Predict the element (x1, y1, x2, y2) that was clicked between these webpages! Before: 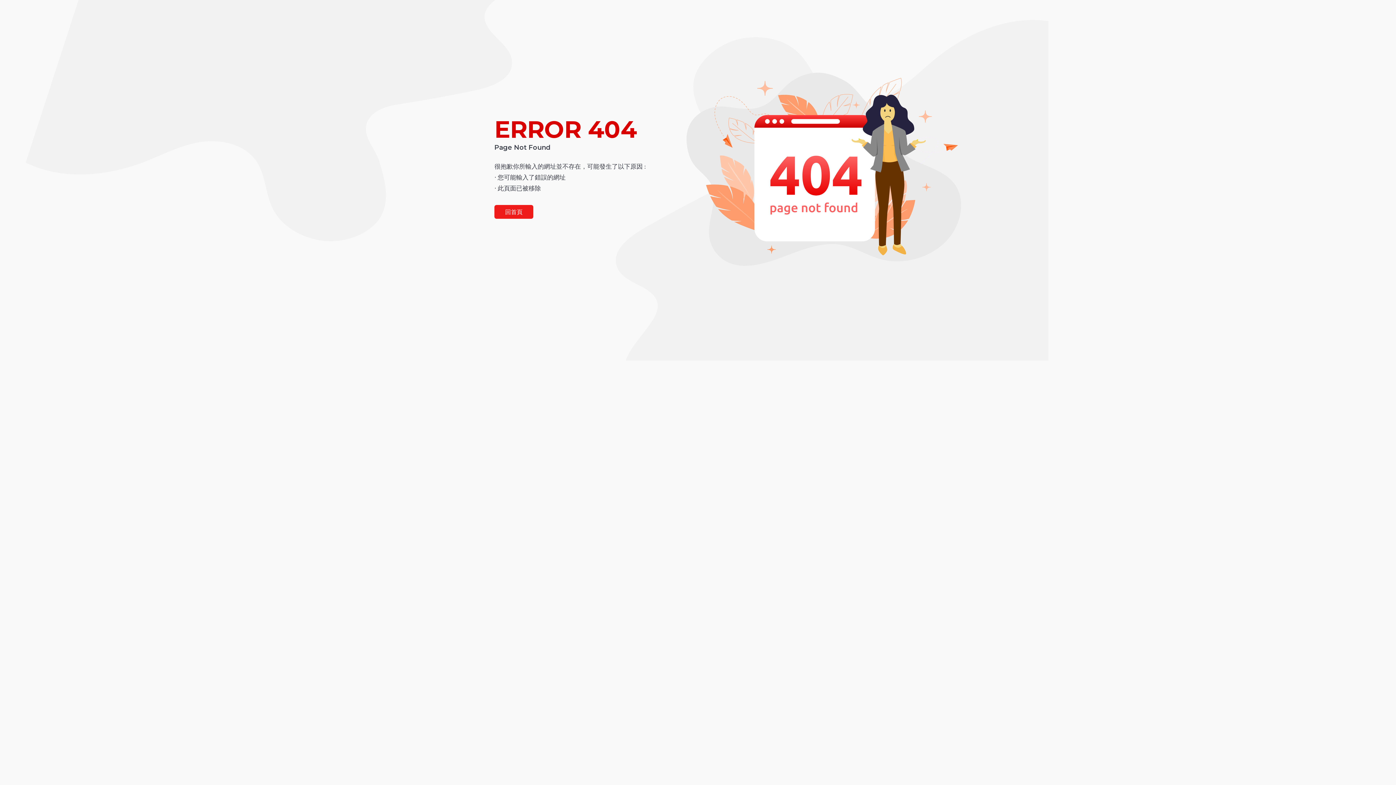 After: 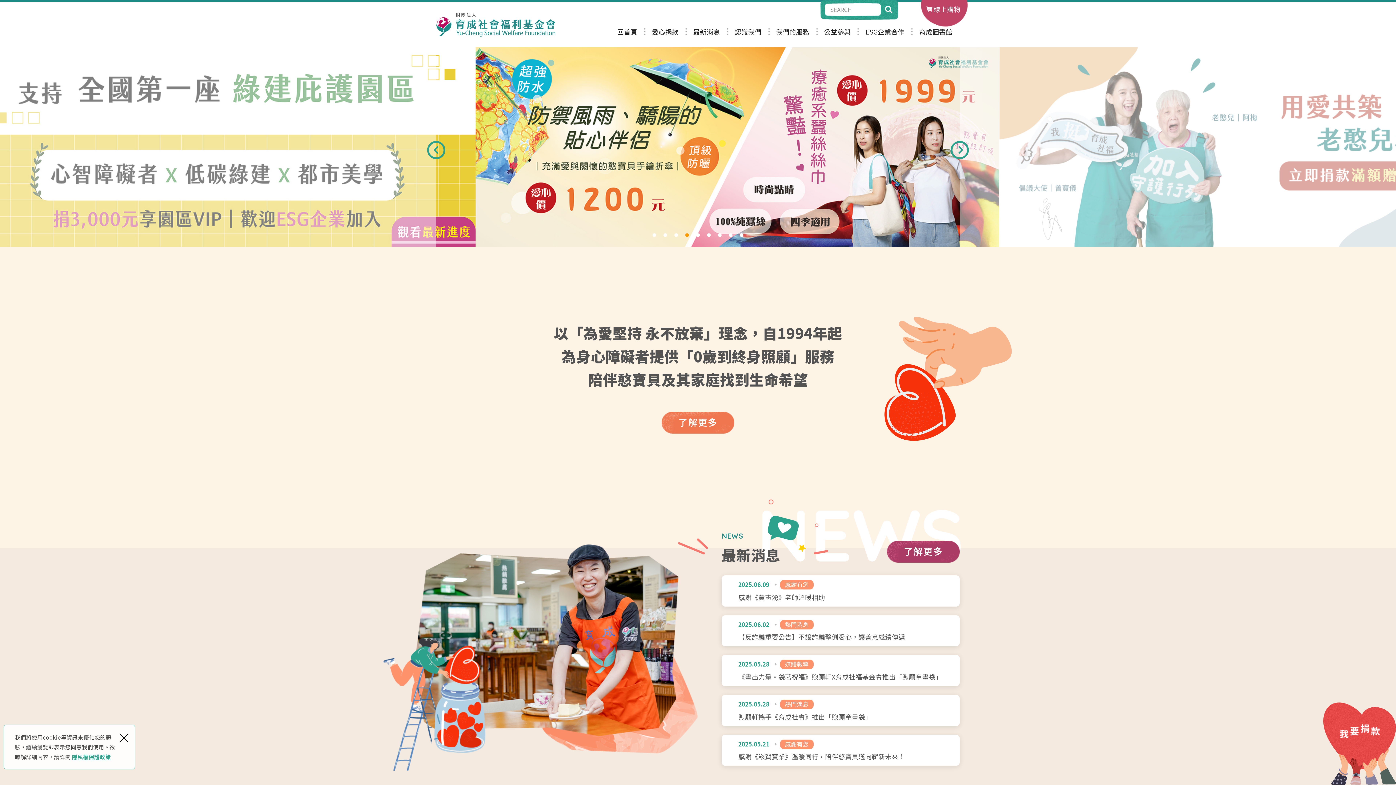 Action: label: 回首頁 bbox: (494, 205, 533, 218)